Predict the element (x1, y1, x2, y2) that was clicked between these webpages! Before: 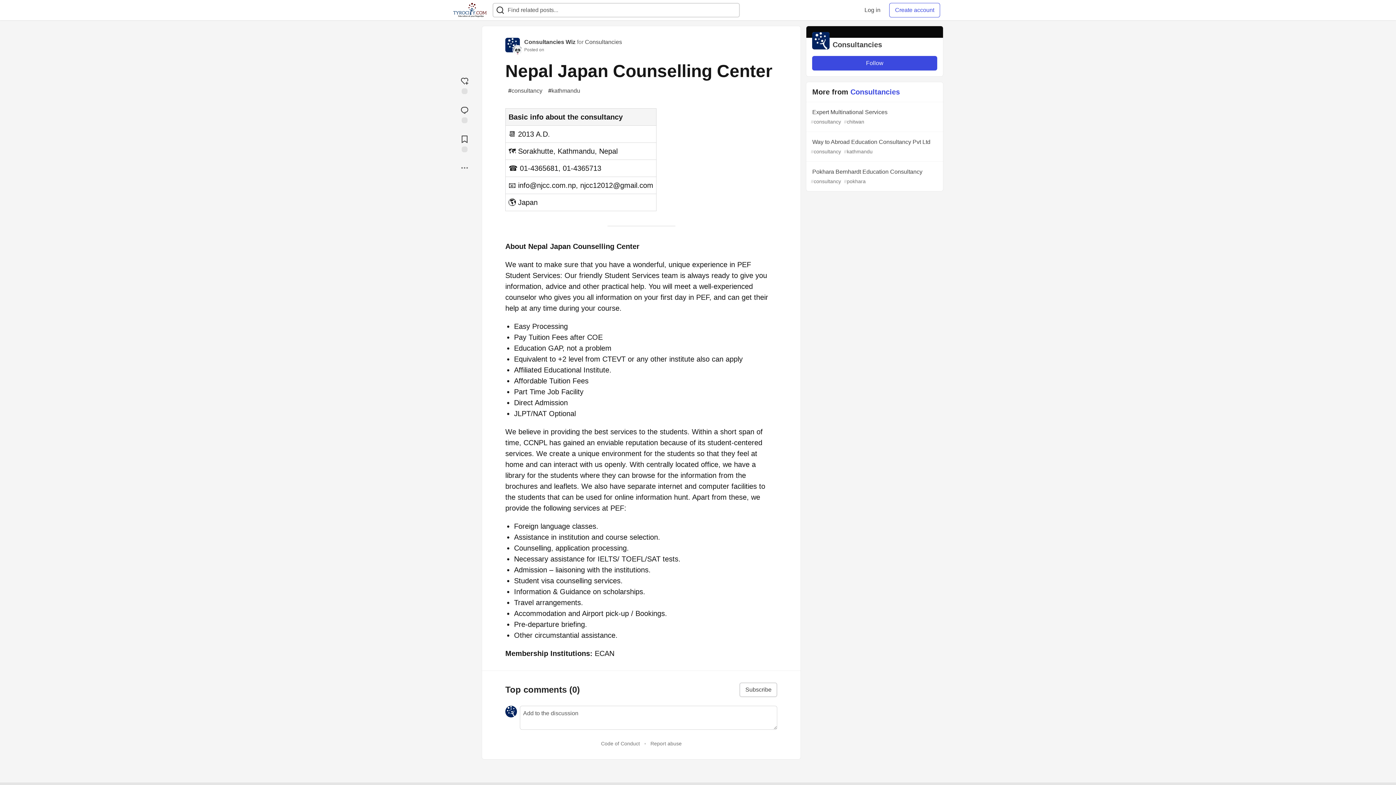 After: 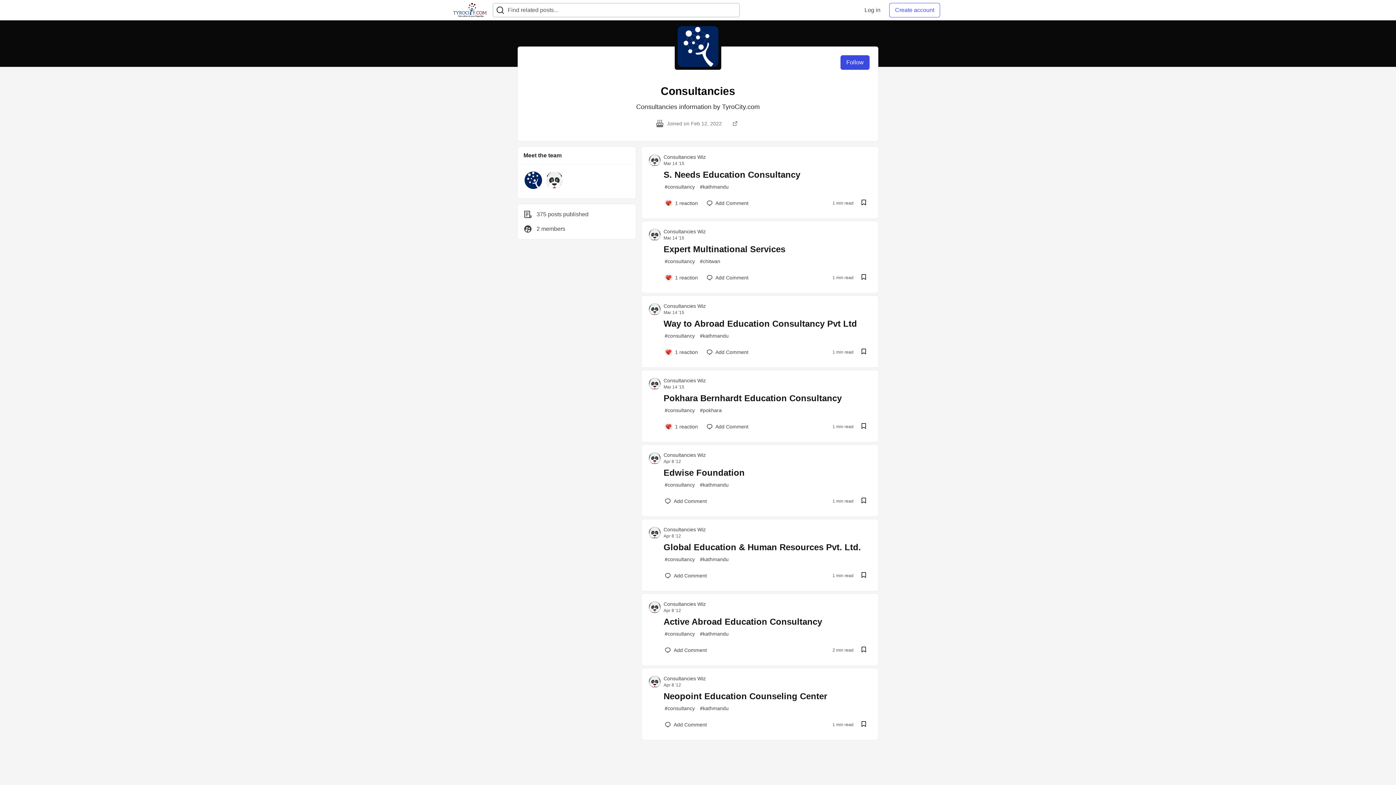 Action: bbox: (505, 41, 520, 47)